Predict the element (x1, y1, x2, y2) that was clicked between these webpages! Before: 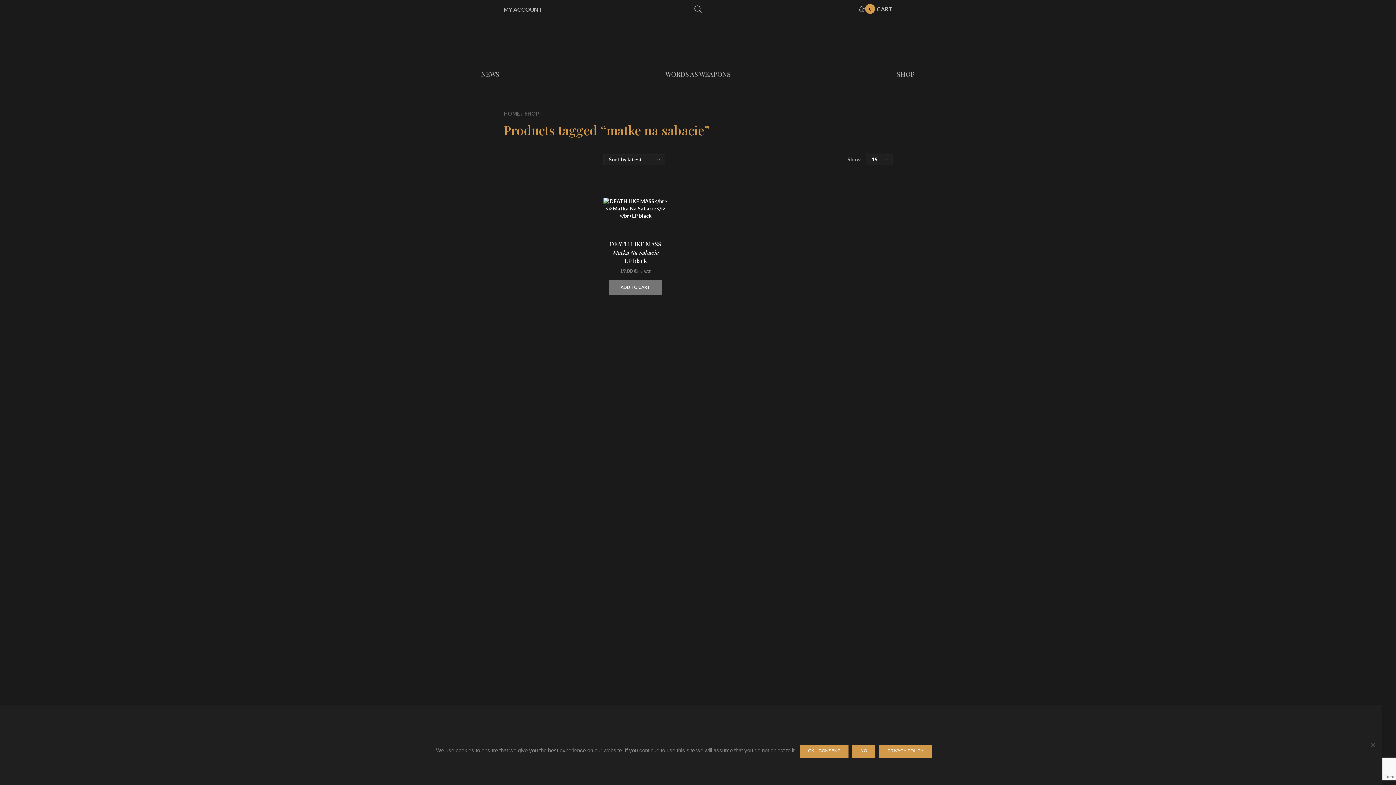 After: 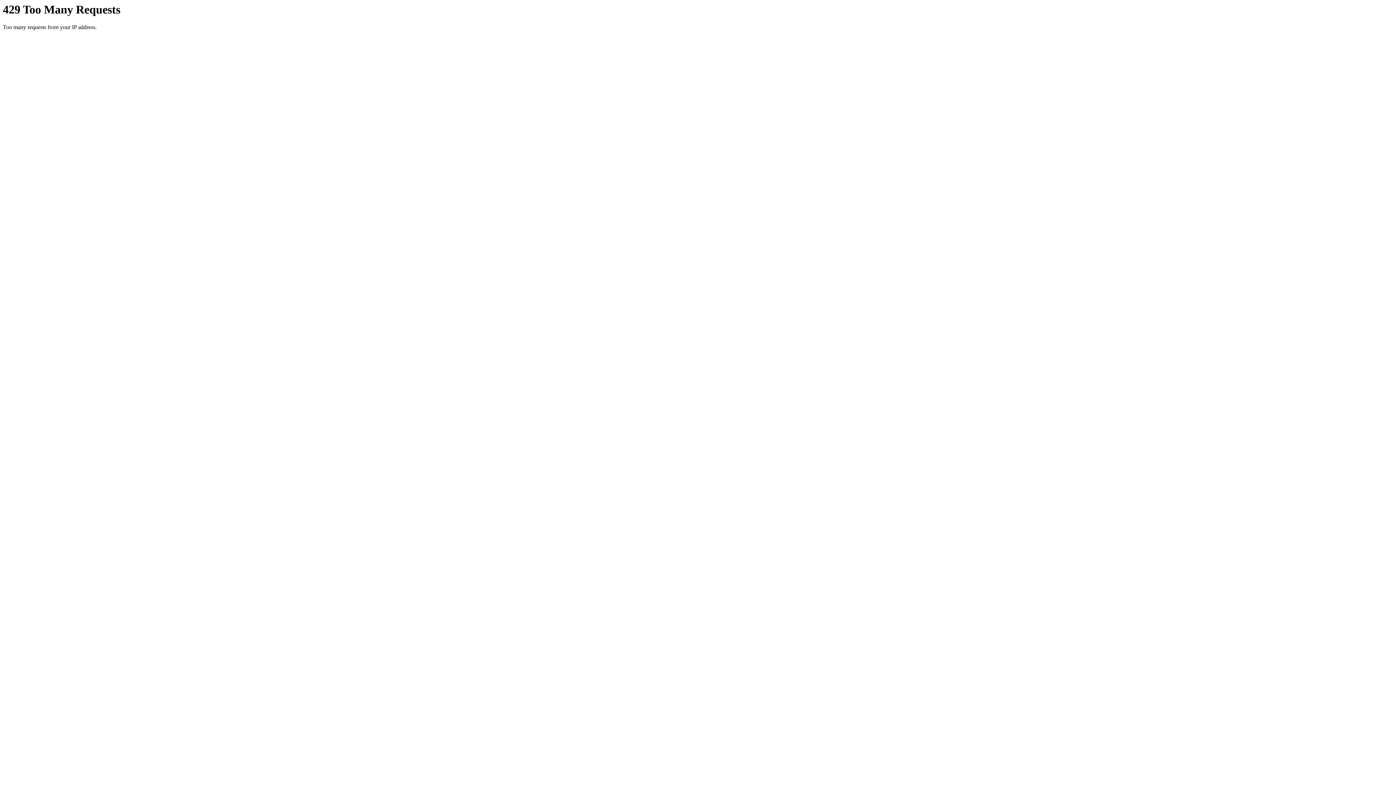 Action: bbox: (852, 745, 875, 758) label: No